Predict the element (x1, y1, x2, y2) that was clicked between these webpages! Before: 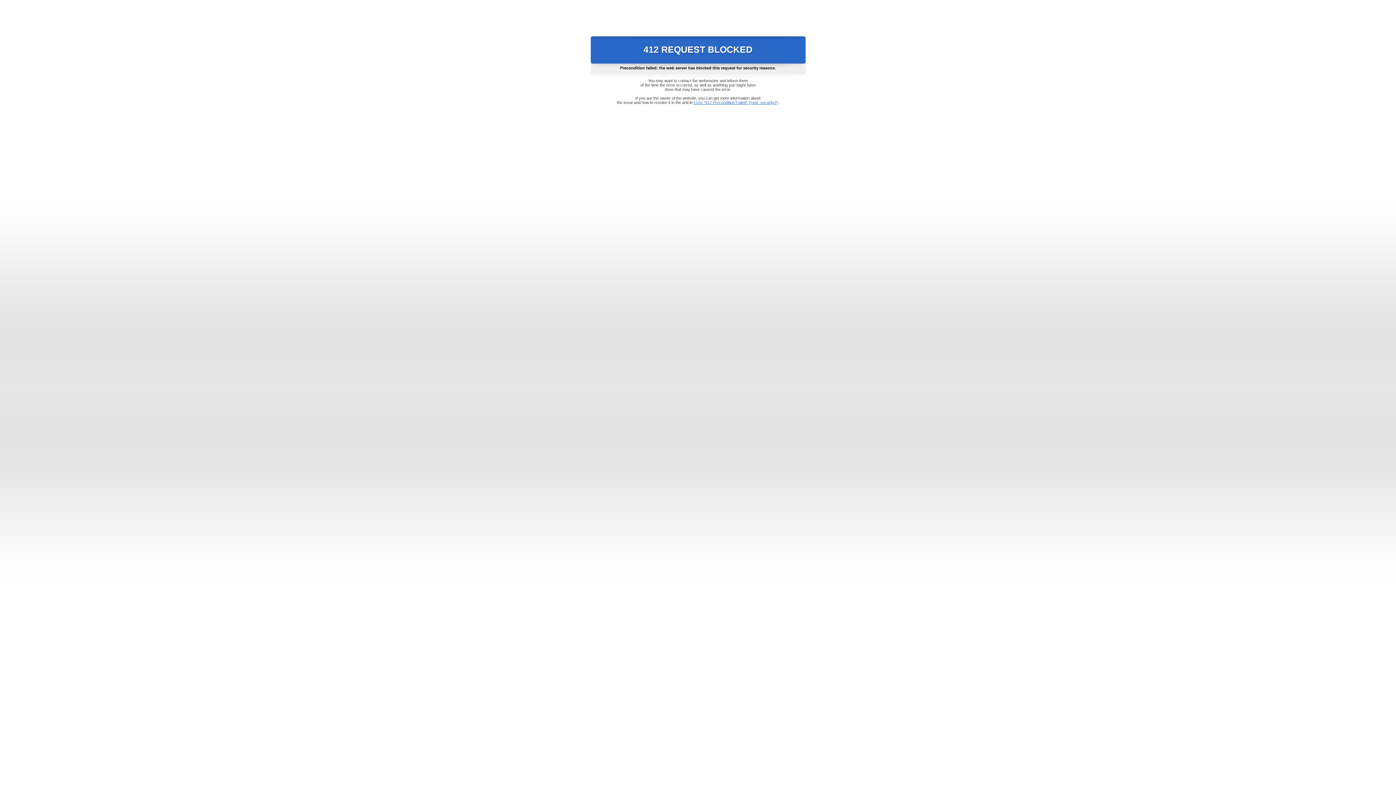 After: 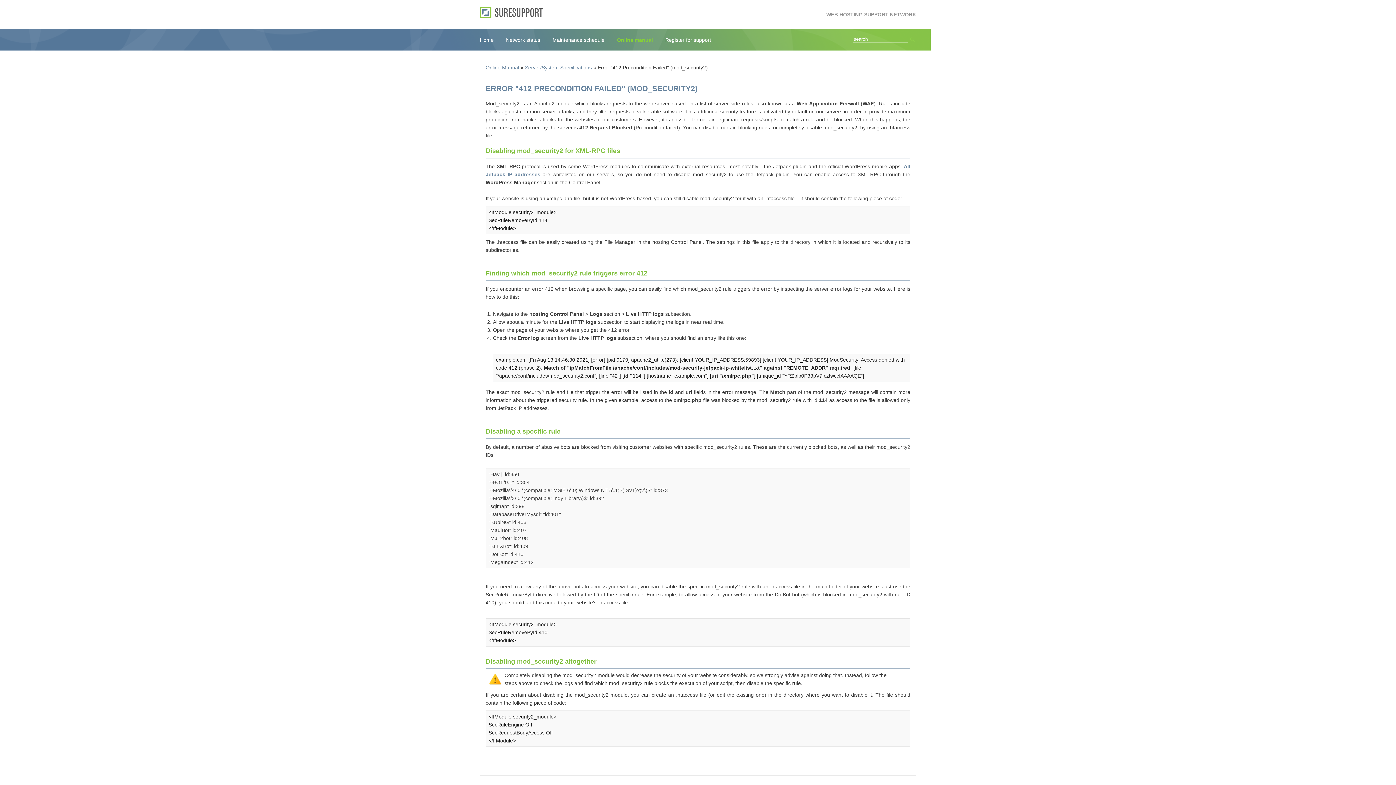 Action: label: Error "412 Precondition Failed" (mod_security2) bbox: (693, 100, 778, 104)